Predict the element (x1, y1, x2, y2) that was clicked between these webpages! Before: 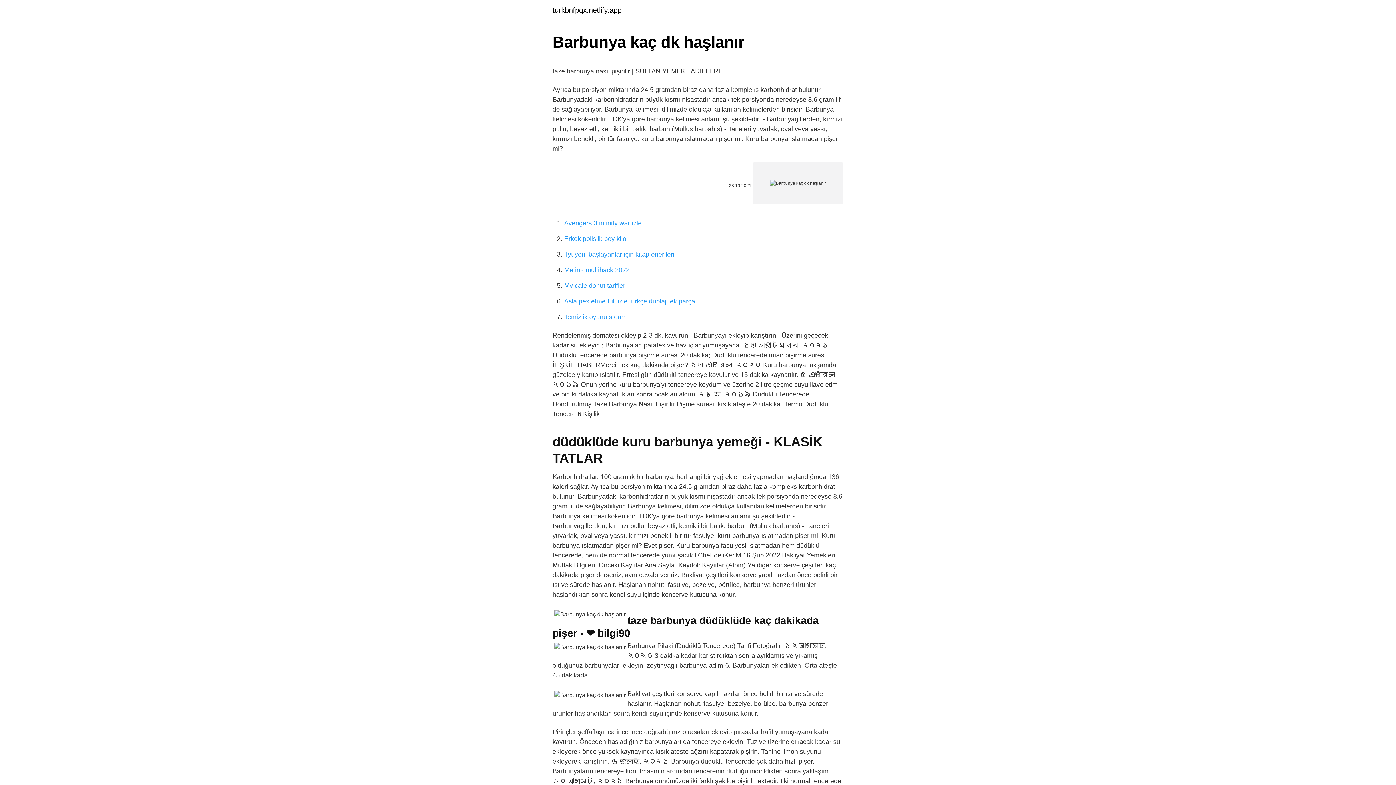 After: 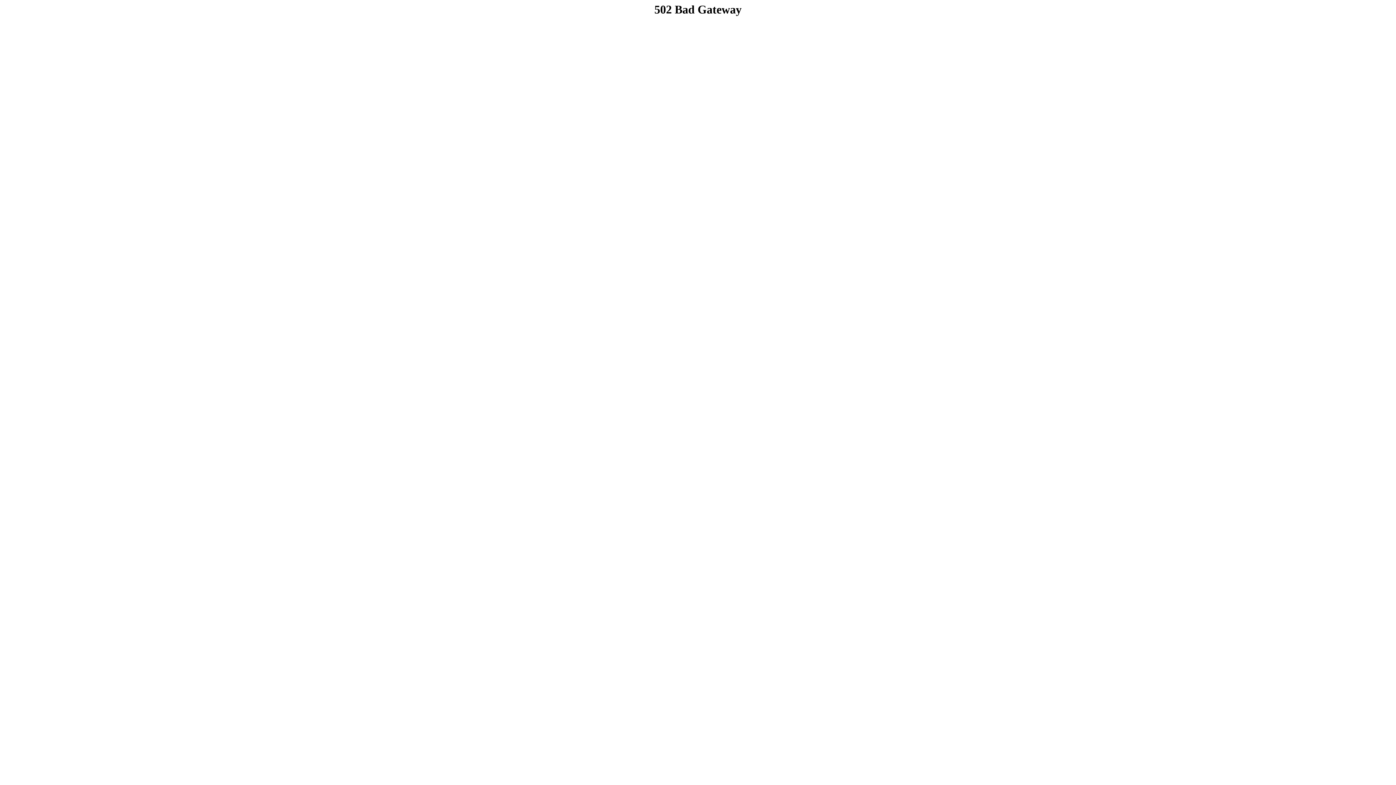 Action: bbox: (564, 313, 626, 320) label: Temizlik oyunu steam